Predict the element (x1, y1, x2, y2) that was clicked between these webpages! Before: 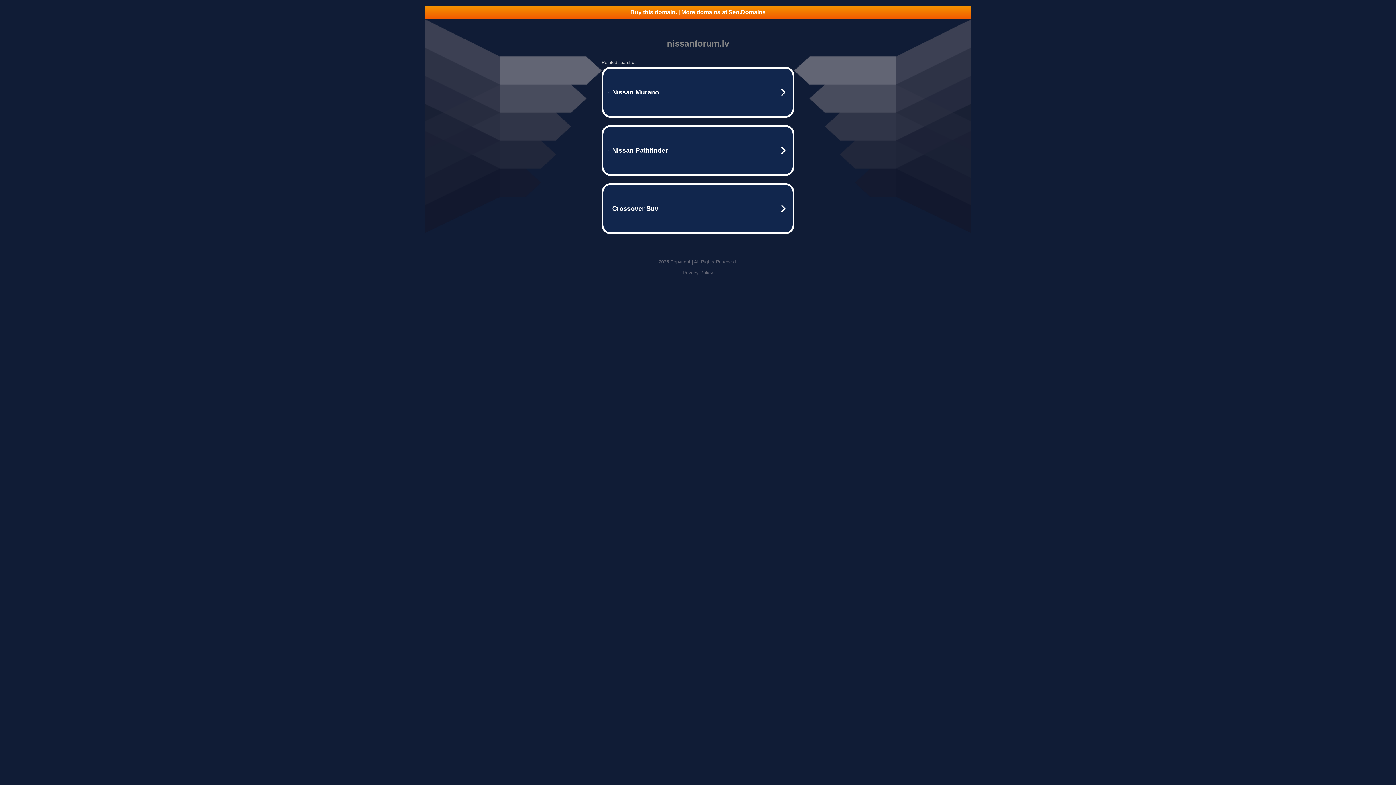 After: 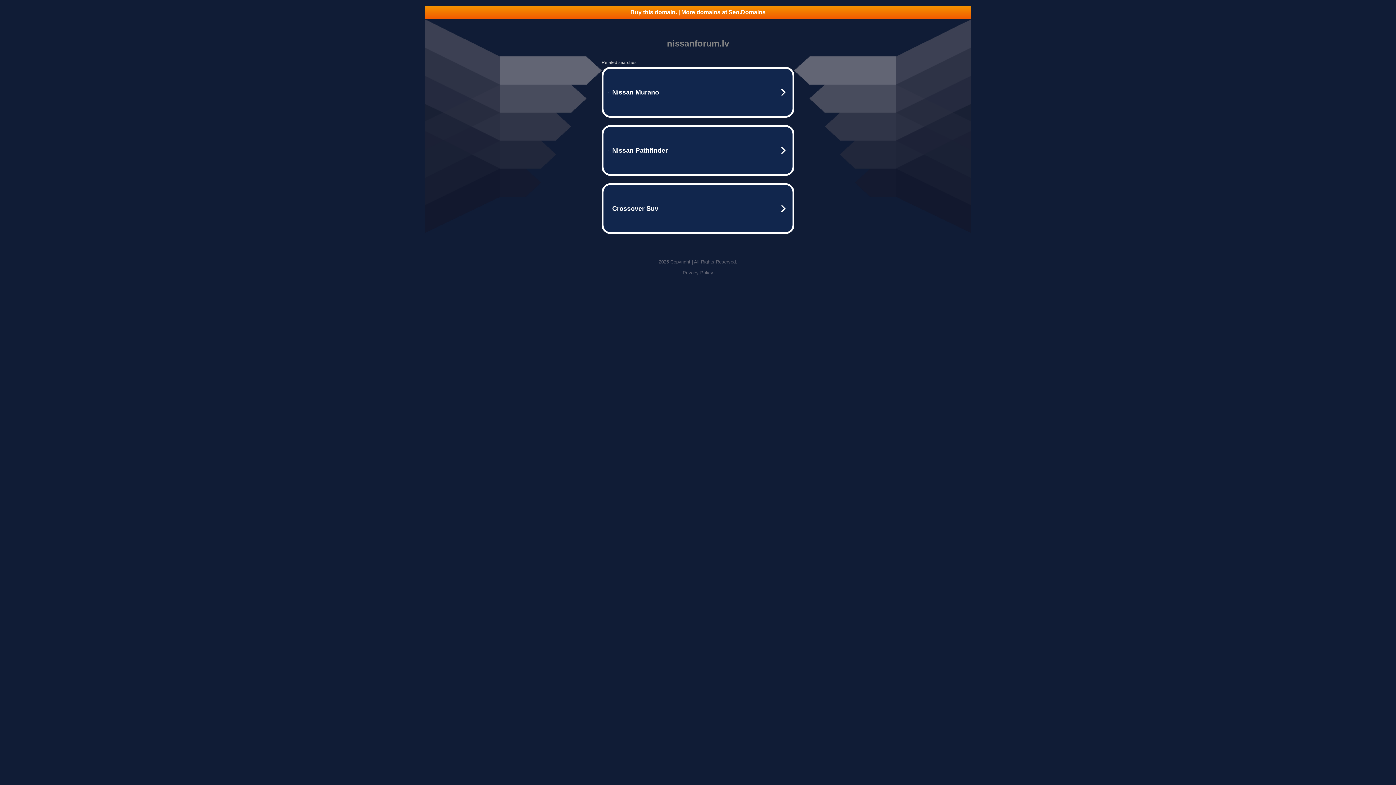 Action: label: Privacy Policy bbox: (682, 270, 713, 275)